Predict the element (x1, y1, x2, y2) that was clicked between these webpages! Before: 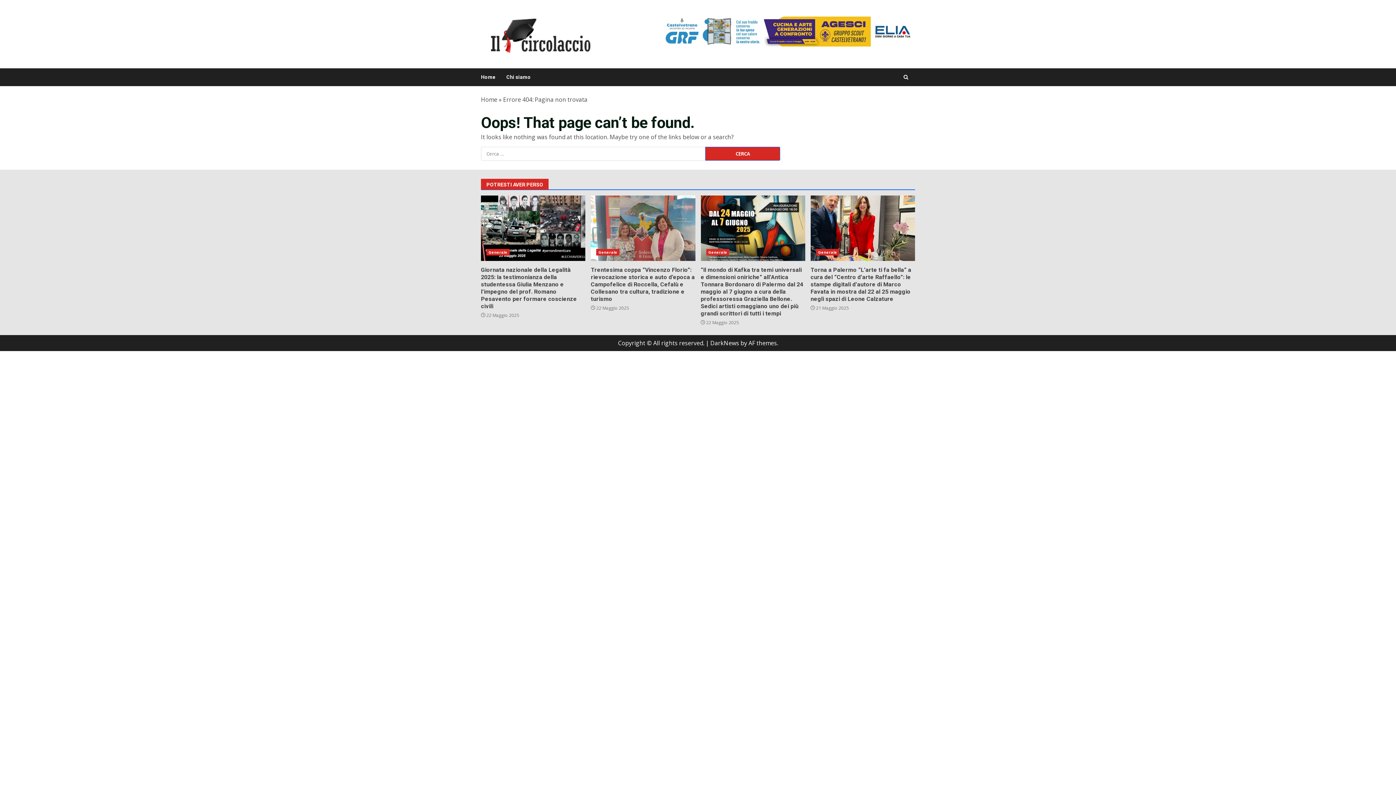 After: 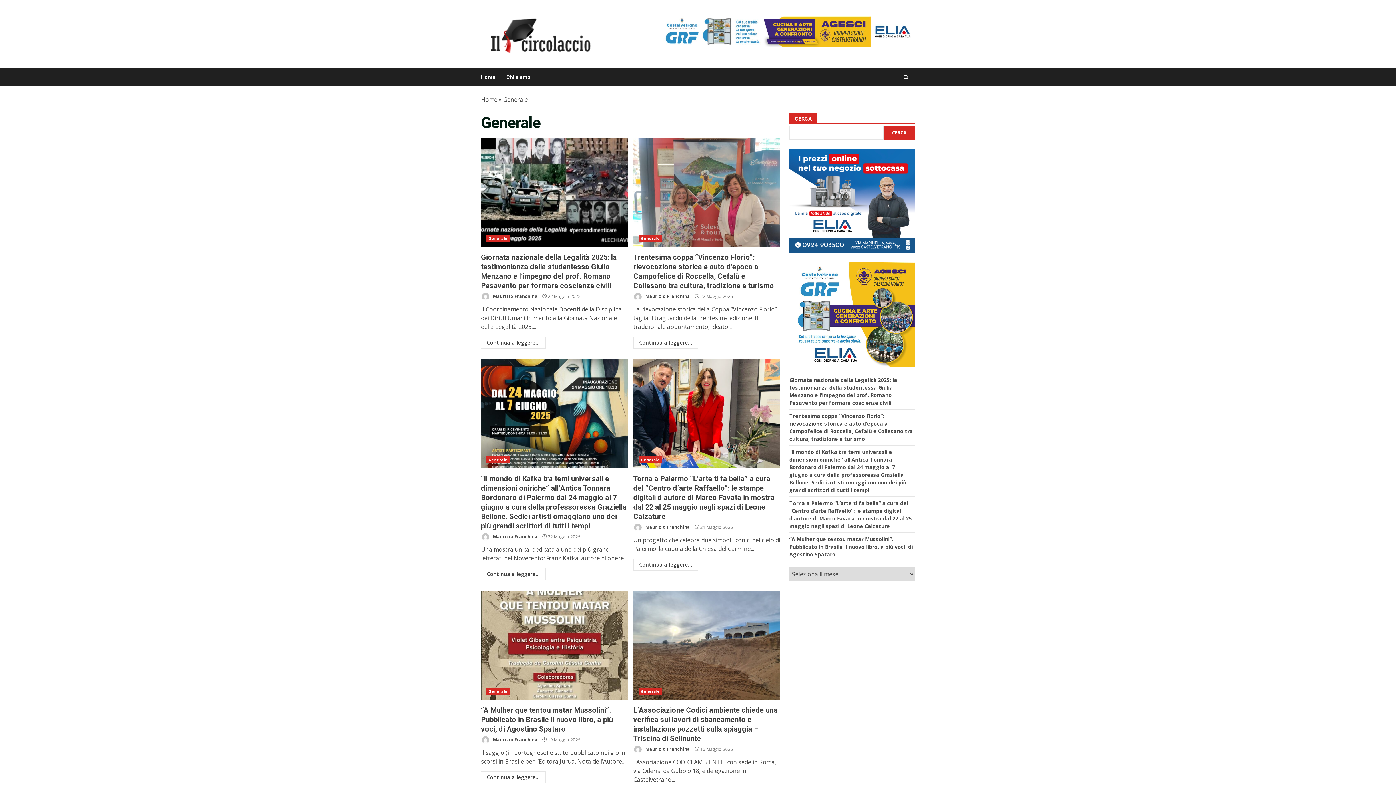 Action: label: Generale bbox: (816, 249, 839, 255)